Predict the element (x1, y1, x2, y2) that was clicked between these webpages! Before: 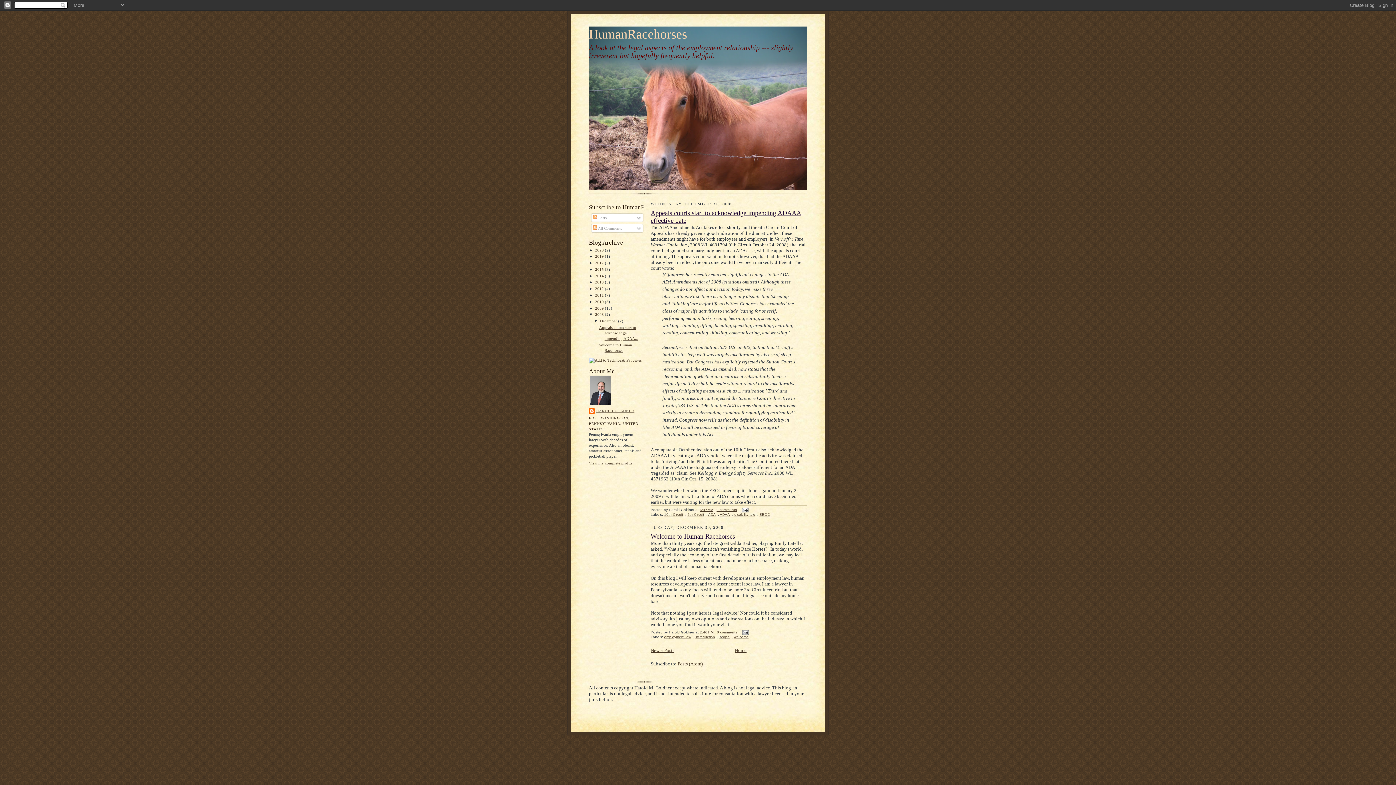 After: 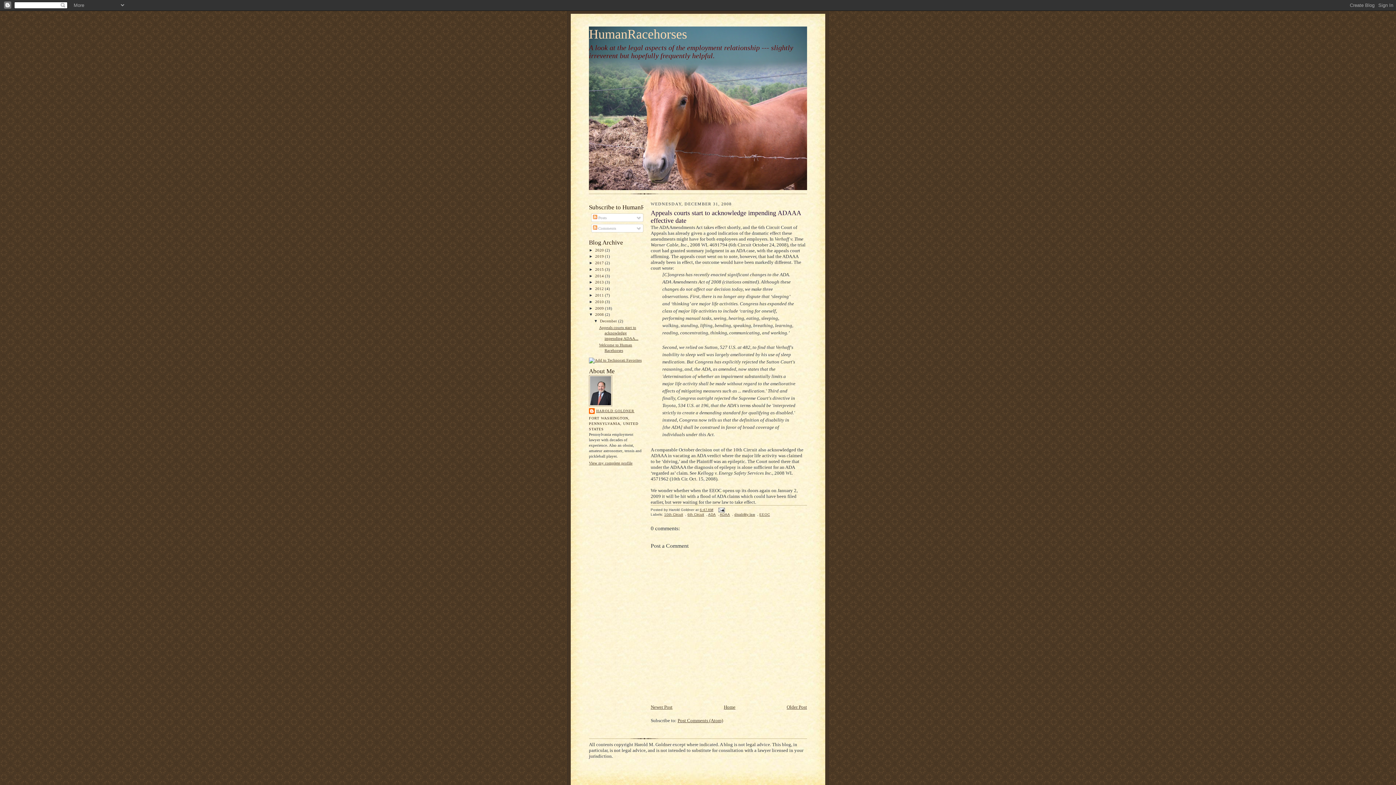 Action: label: Appeals courts start to acknowledge impending ADAA... bbox: (599, 325, 638, 340)